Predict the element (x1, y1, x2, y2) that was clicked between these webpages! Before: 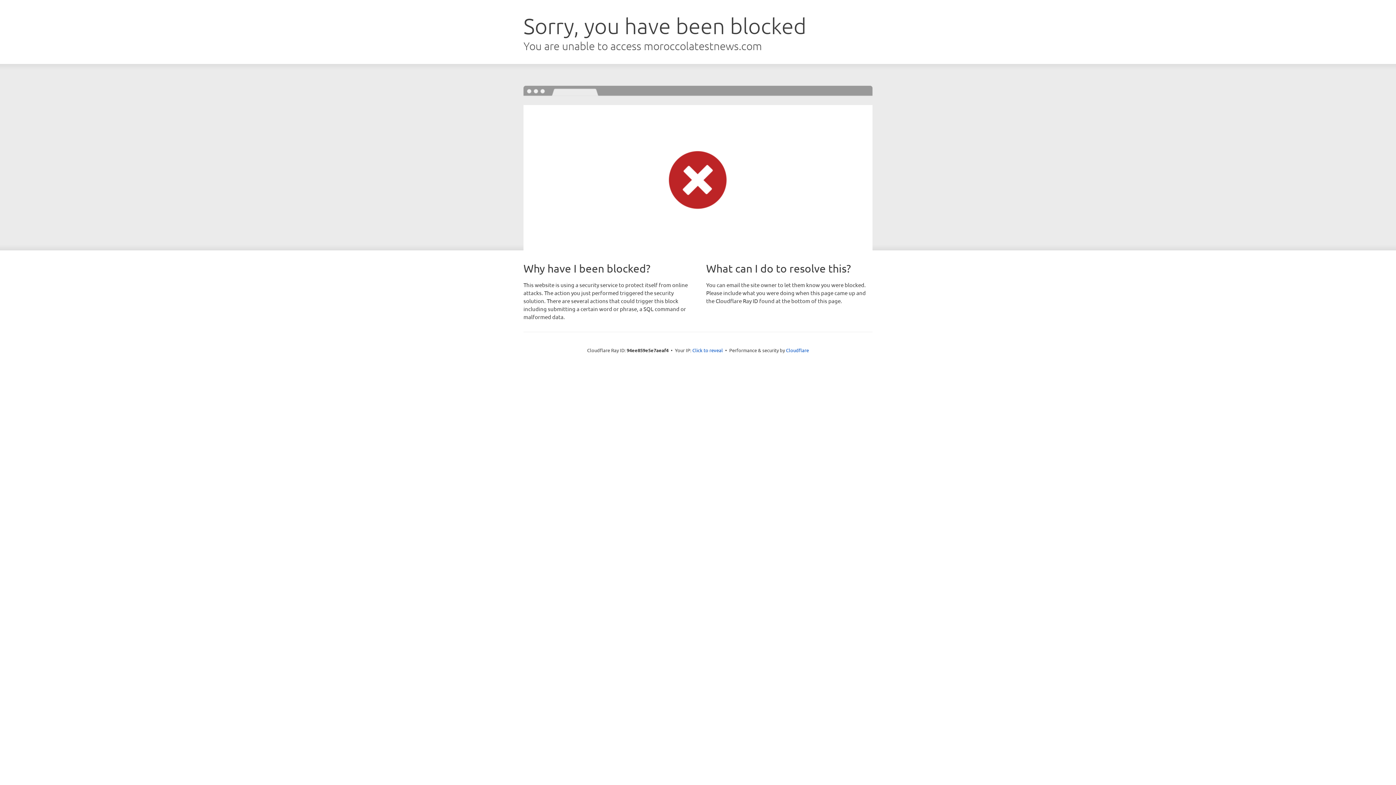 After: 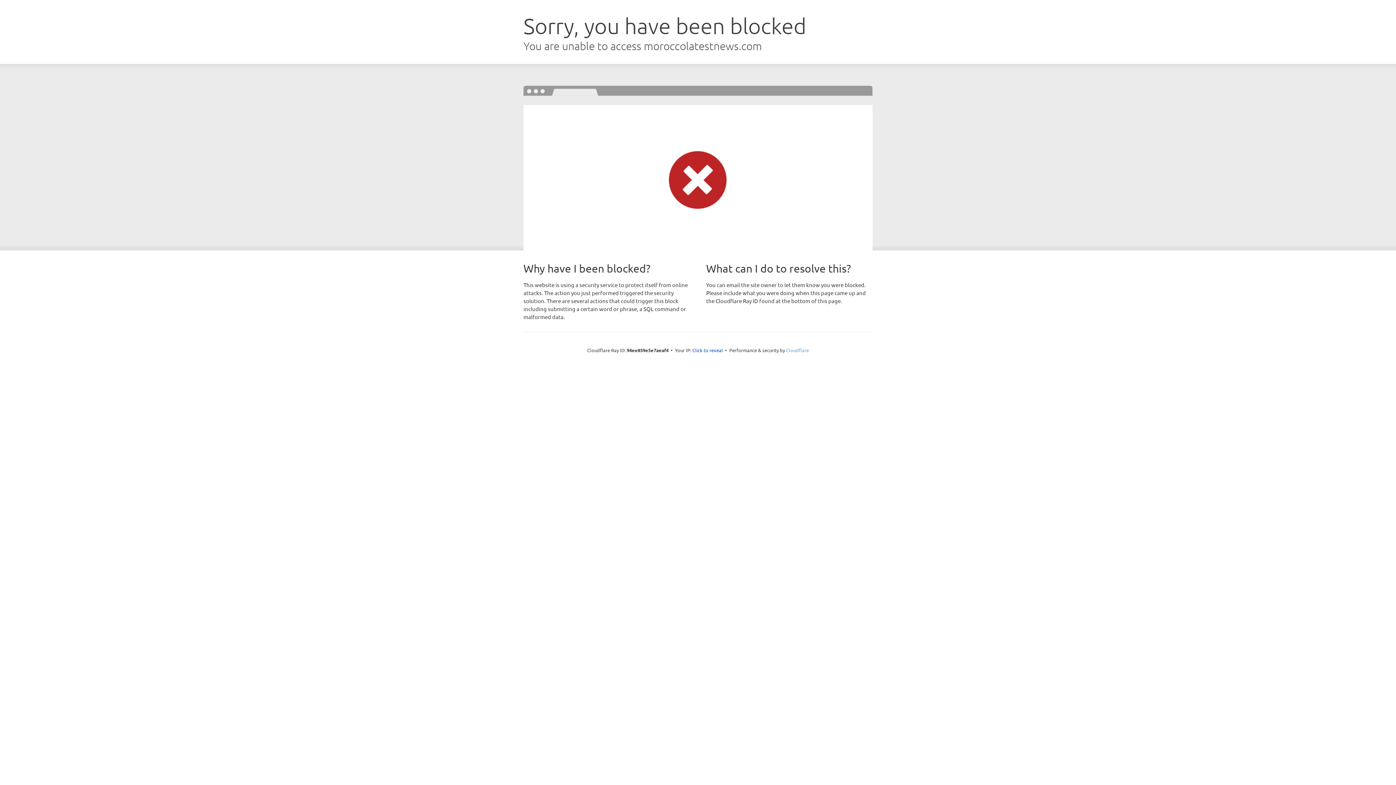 Action: bbox: (786, 347, 809, 353) label: Cloudflare